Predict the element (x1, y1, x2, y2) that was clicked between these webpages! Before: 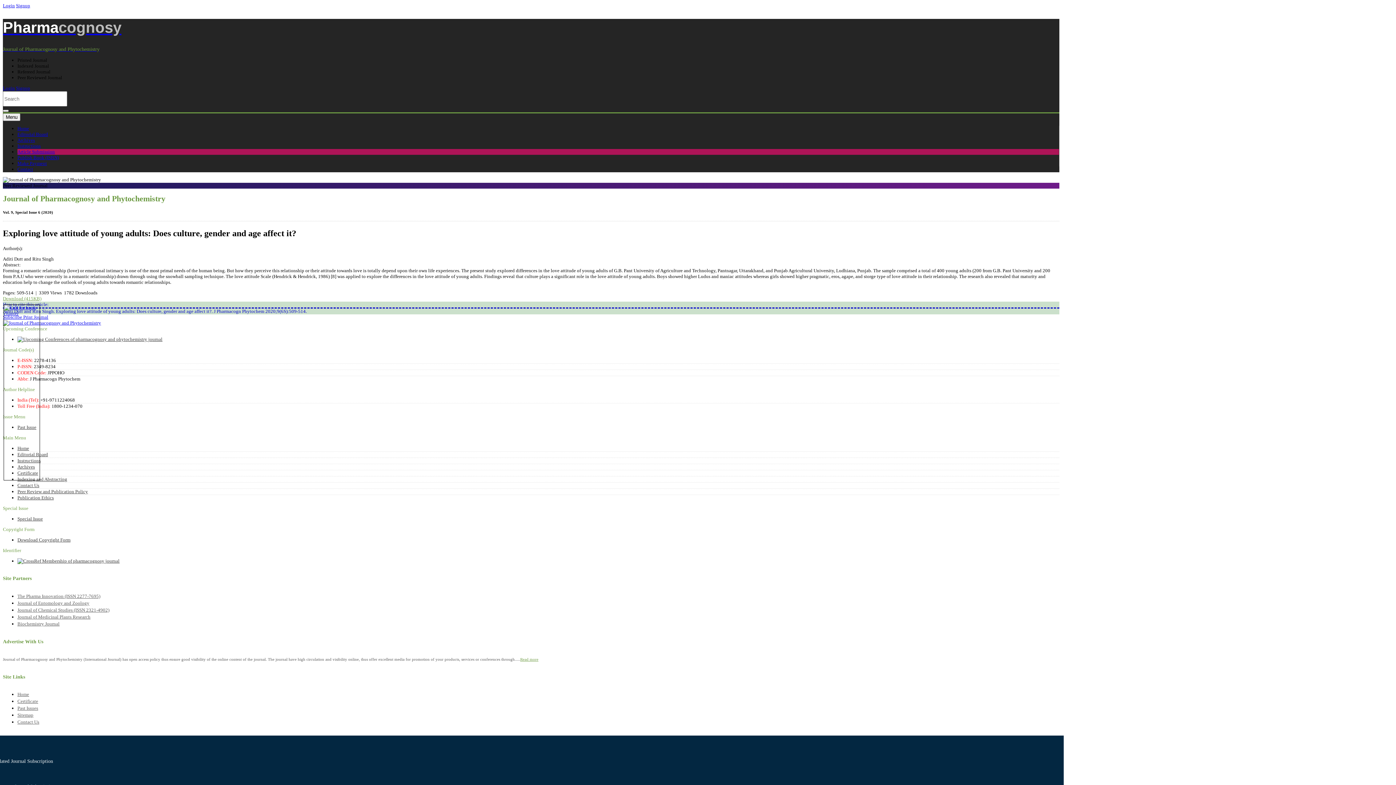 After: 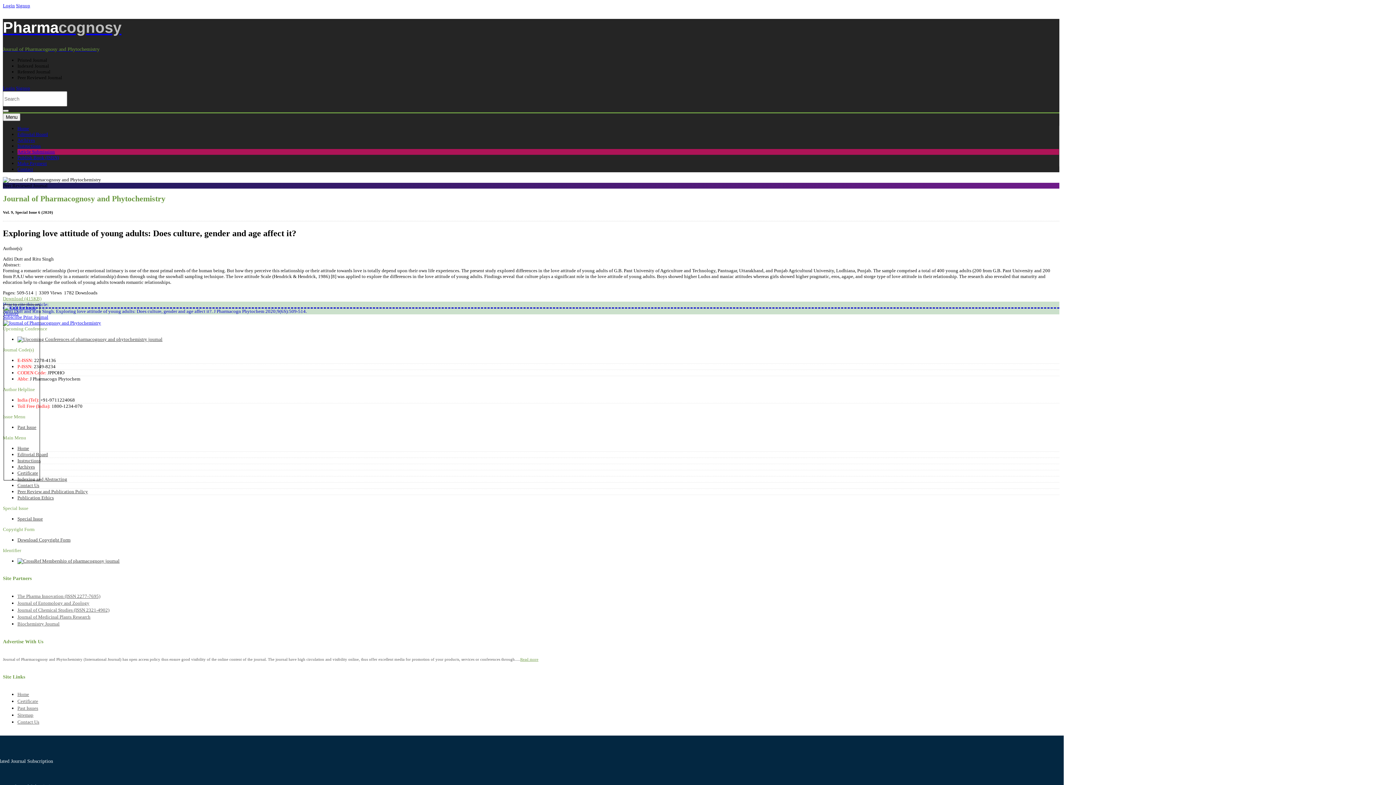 Action: label: The Pharma Innovation (ISSN 2277-7695) bbox: (17, 593, 100, 599)